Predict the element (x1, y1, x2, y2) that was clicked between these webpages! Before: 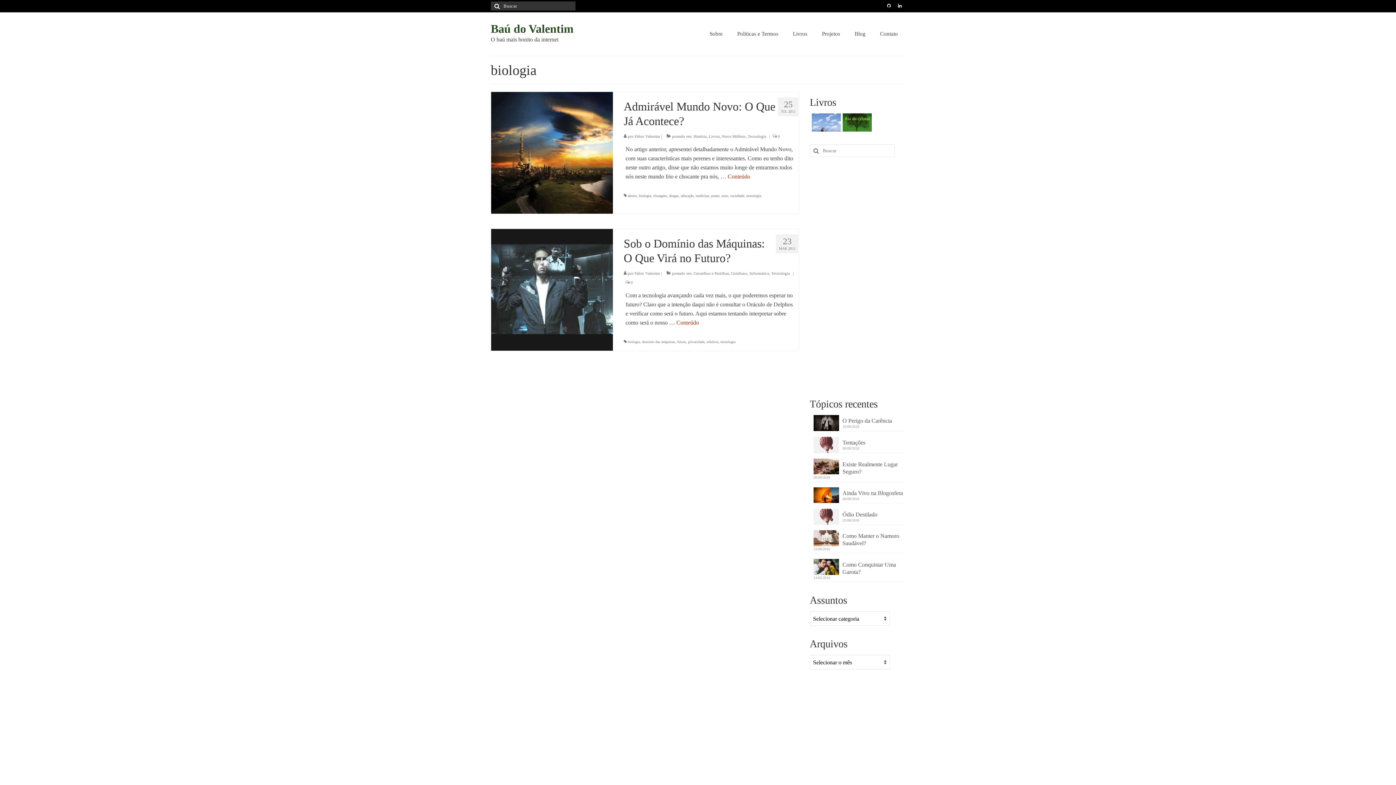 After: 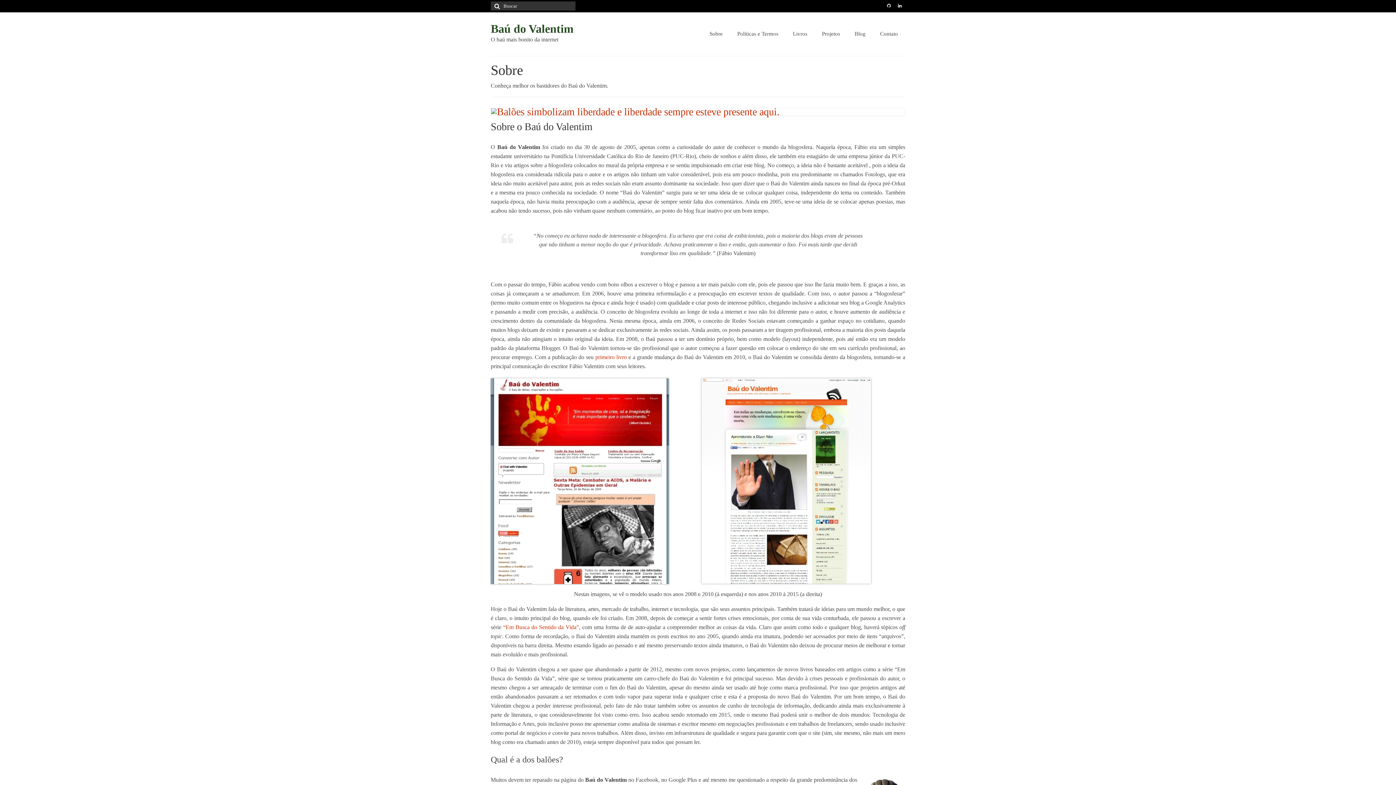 Action: label: Sobre bbox: (702, 26, 730, 40)